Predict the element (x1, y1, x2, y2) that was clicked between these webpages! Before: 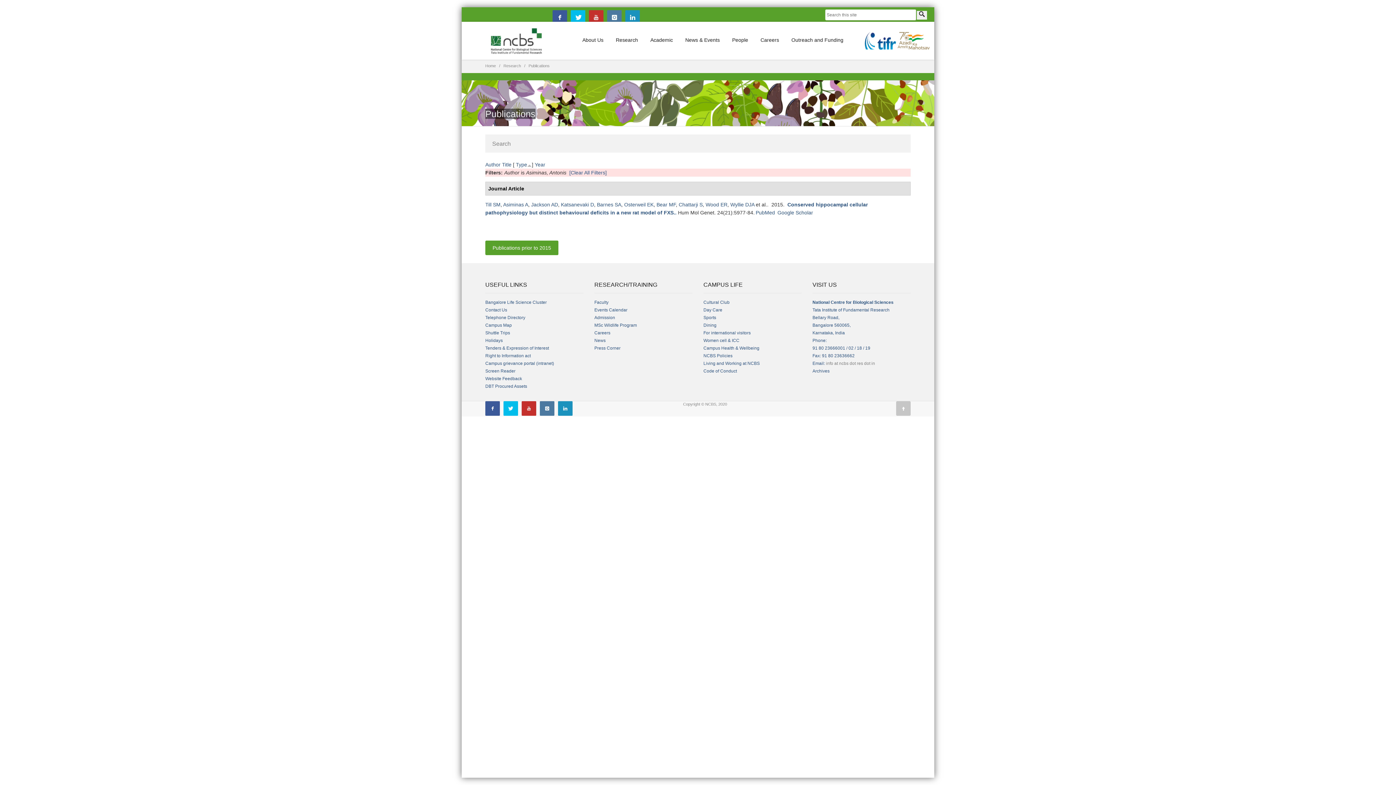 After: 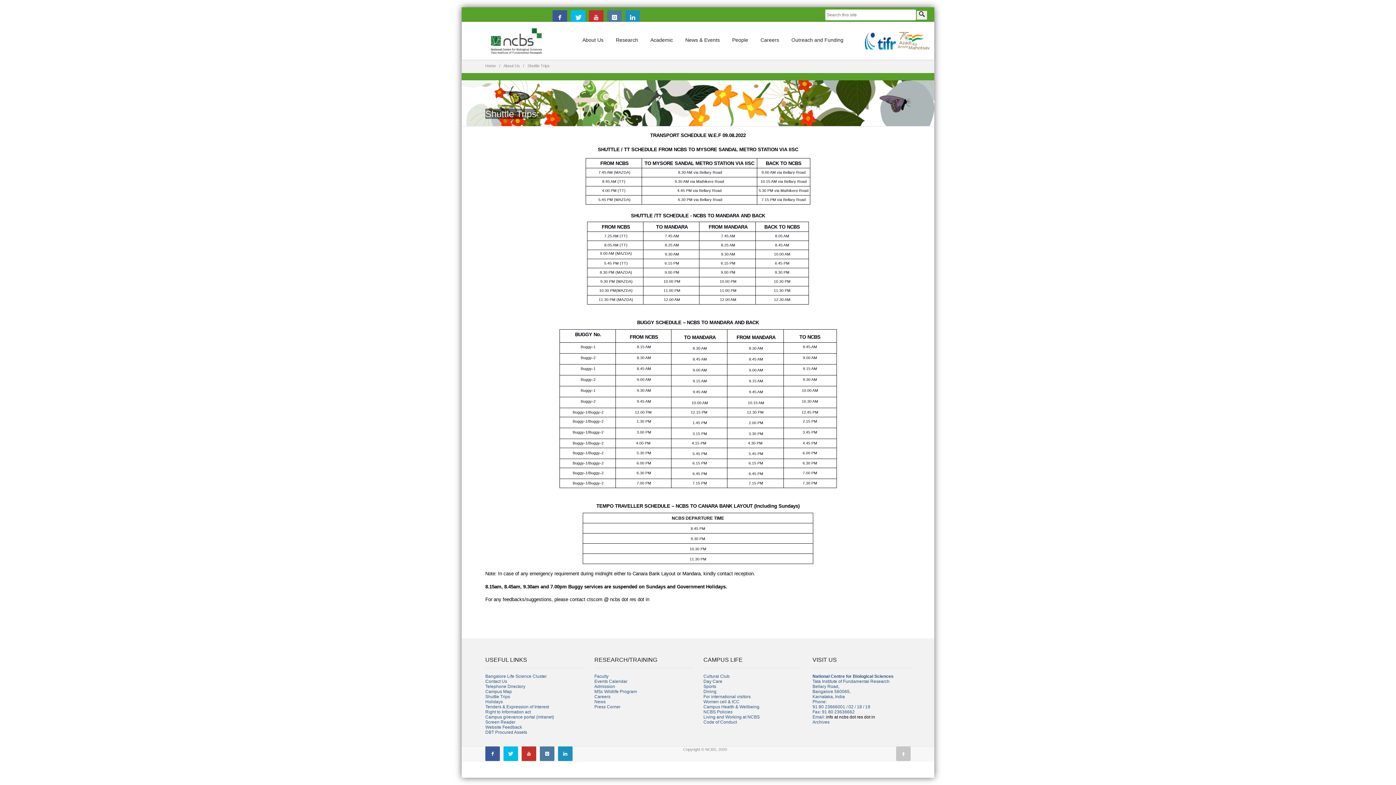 Action: label: Shuttle Trips bbox: (485, 330, 510, 335)